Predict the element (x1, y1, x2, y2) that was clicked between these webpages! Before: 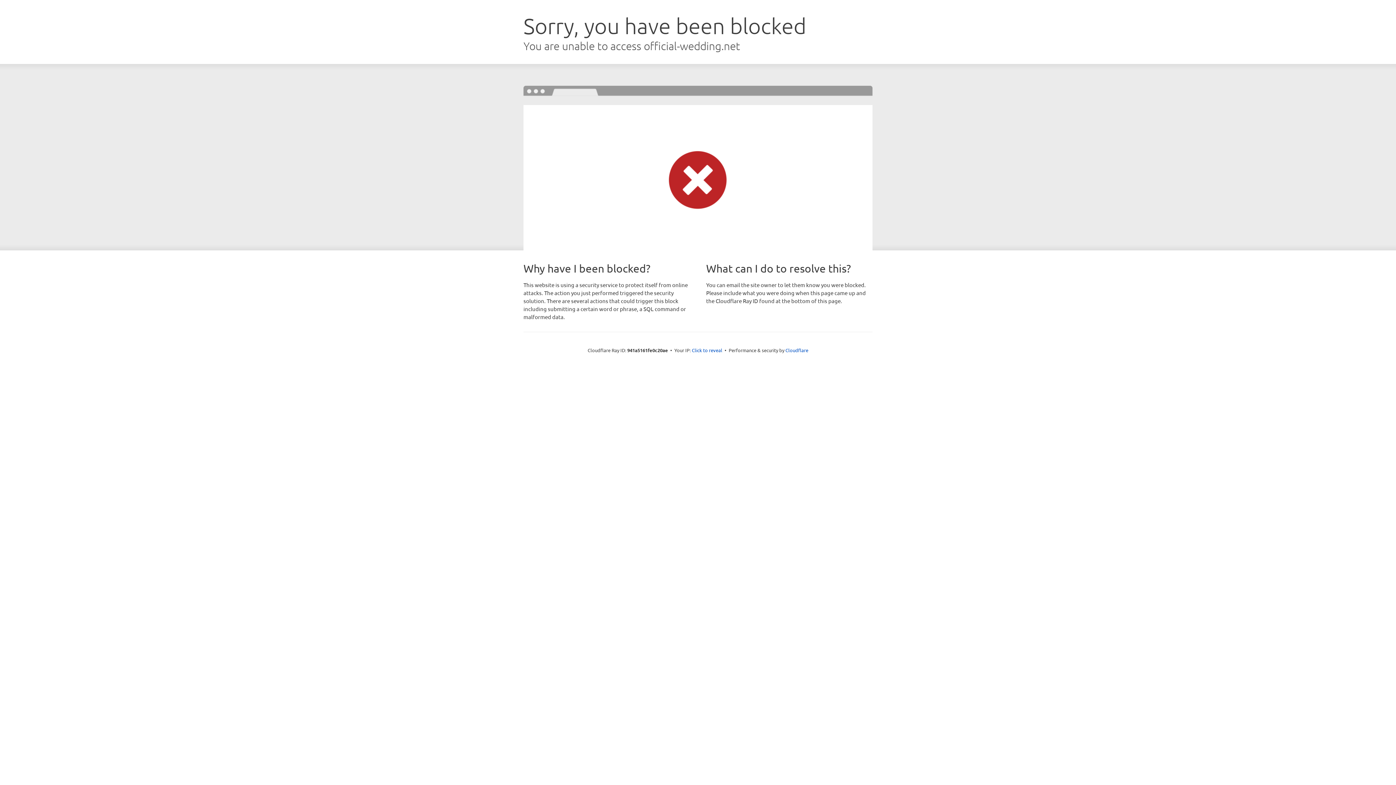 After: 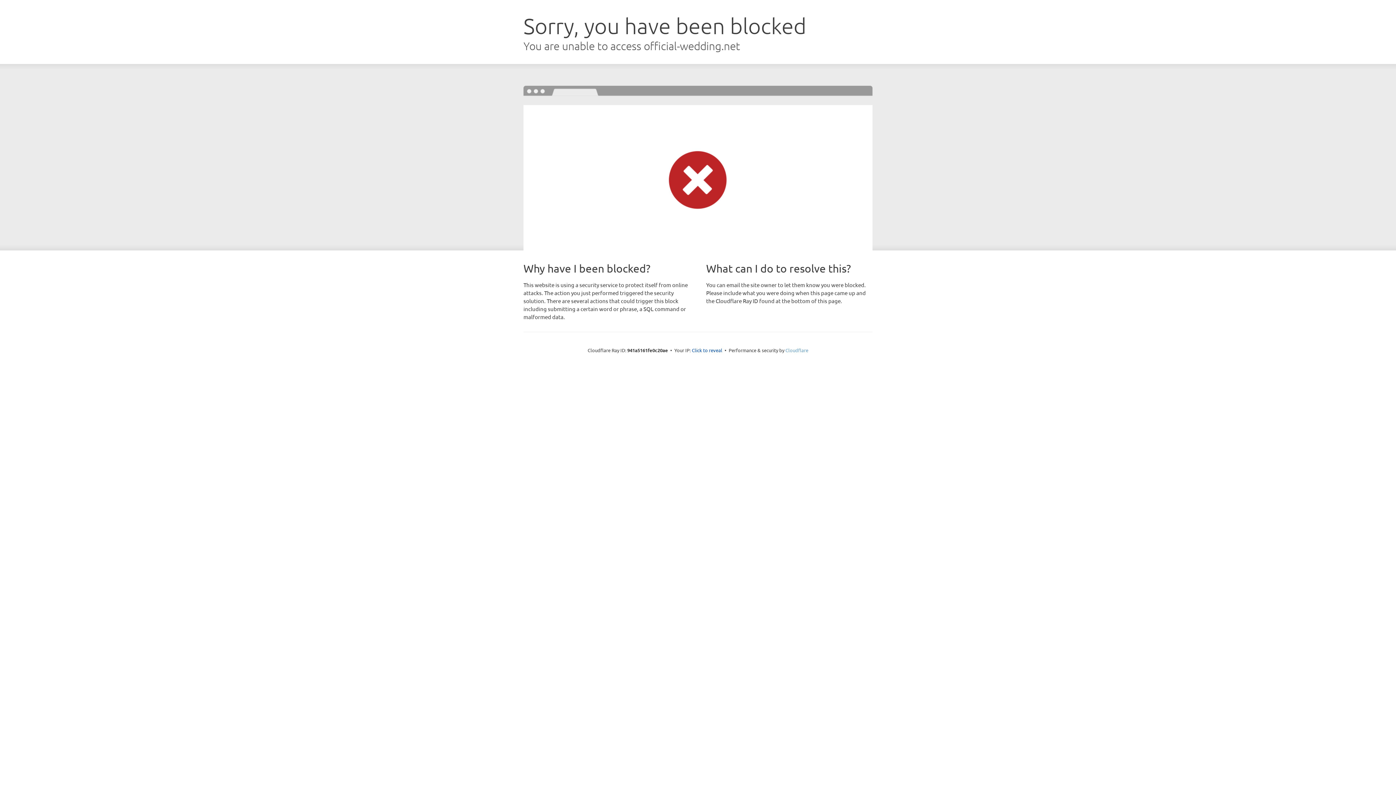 Action: label: Cloudflare bbox: (785, 347, 808, 353)